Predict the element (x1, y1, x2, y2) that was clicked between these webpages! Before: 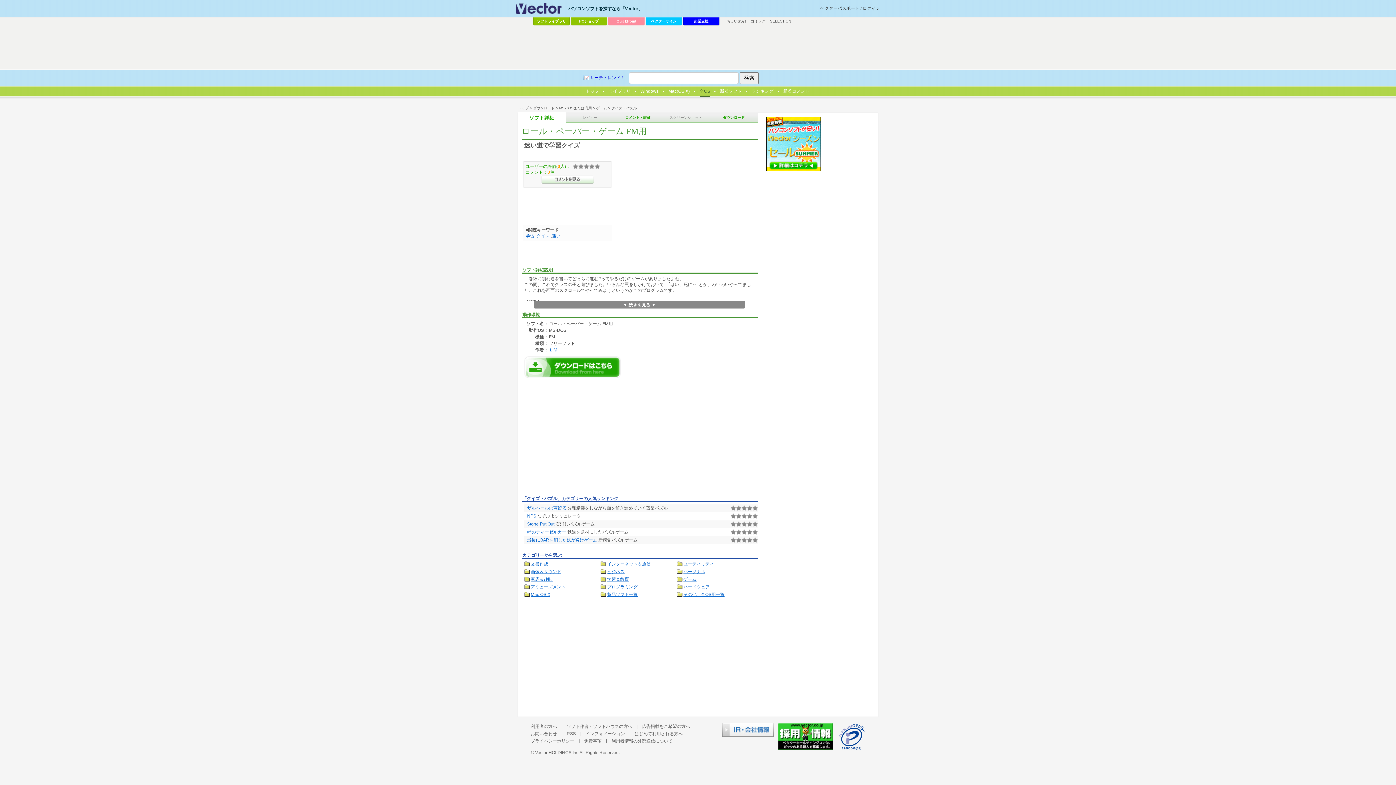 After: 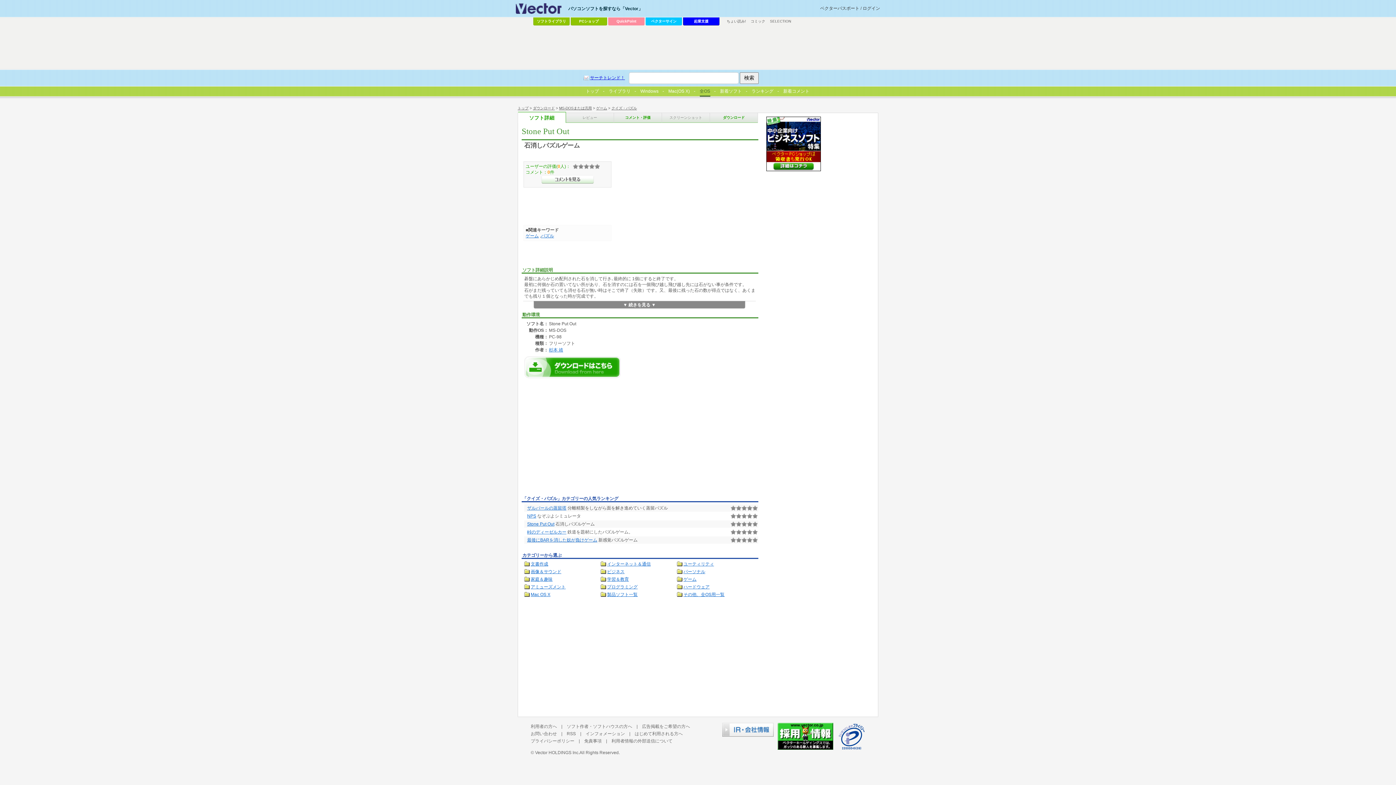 Action: bbox: (527, 521, 554, 526) label: Stone Put Out